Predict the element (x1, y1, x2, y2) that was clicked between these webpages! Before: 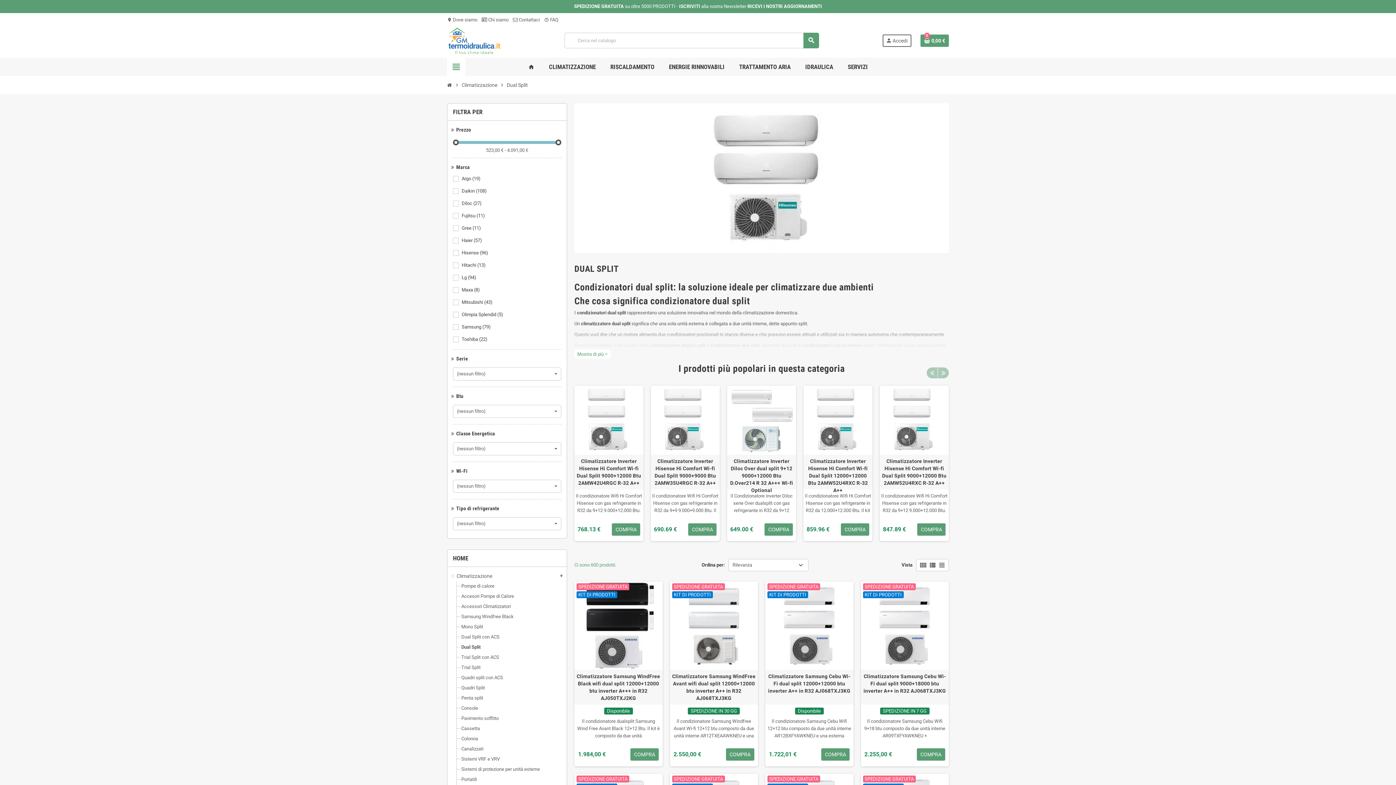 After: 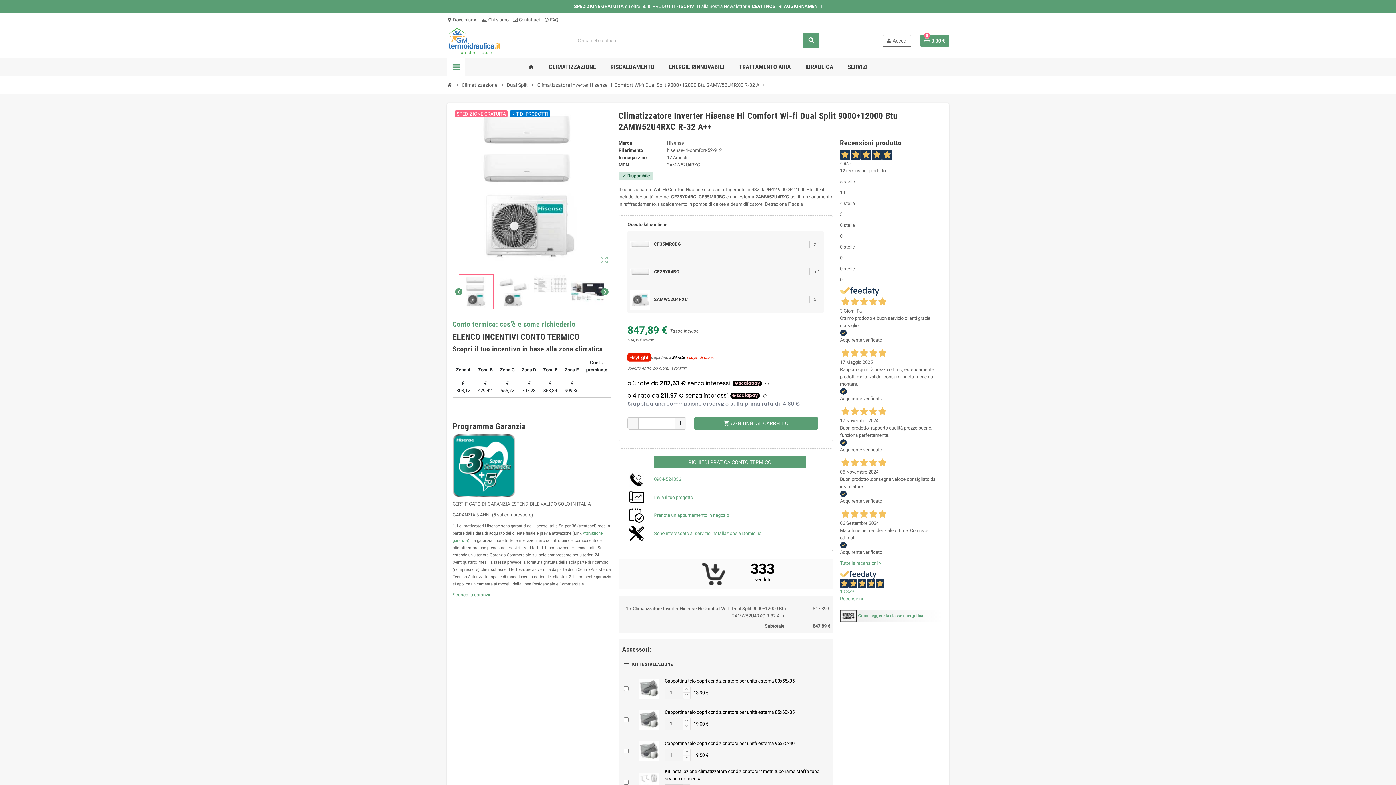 Action: label: Climatizzatore Inverter Hisense Hi Comfort Wi-fi Dual Split 9000+12000 Btu 2AMW52U4RXC R-32 A++ bbox: (881, 457, 947, 486)